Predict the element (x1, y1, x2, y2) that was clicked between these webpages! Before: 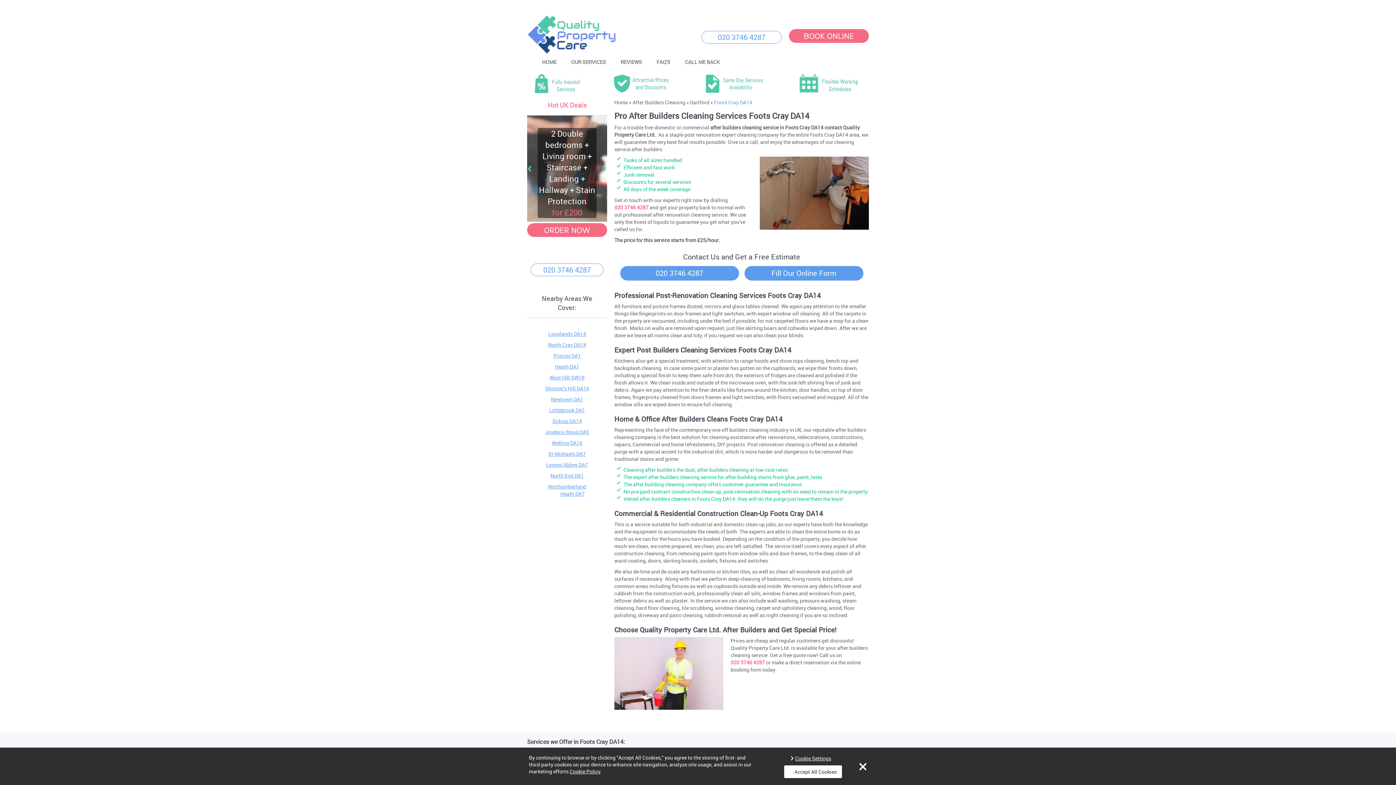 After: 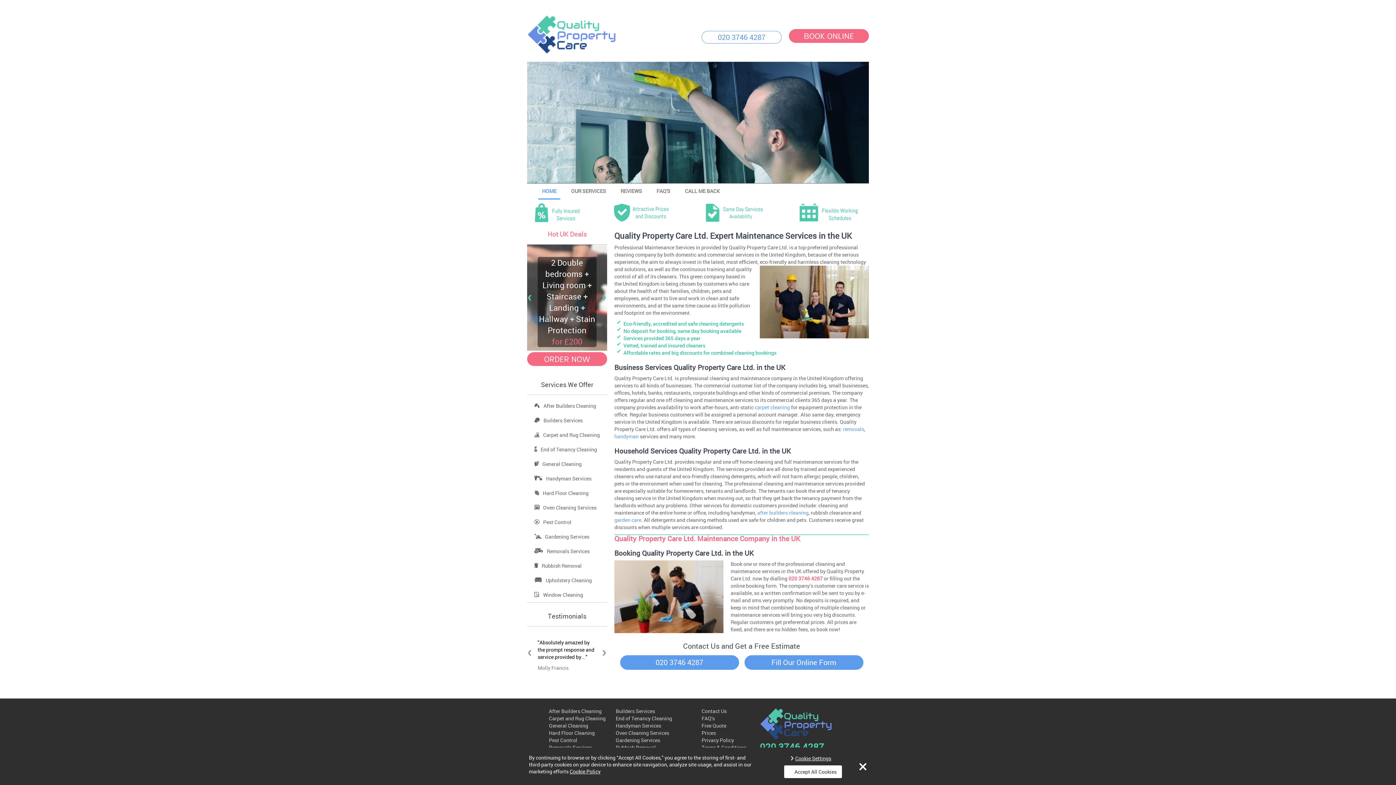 Action: label: Home bbox: (614, 98, 628, 105)